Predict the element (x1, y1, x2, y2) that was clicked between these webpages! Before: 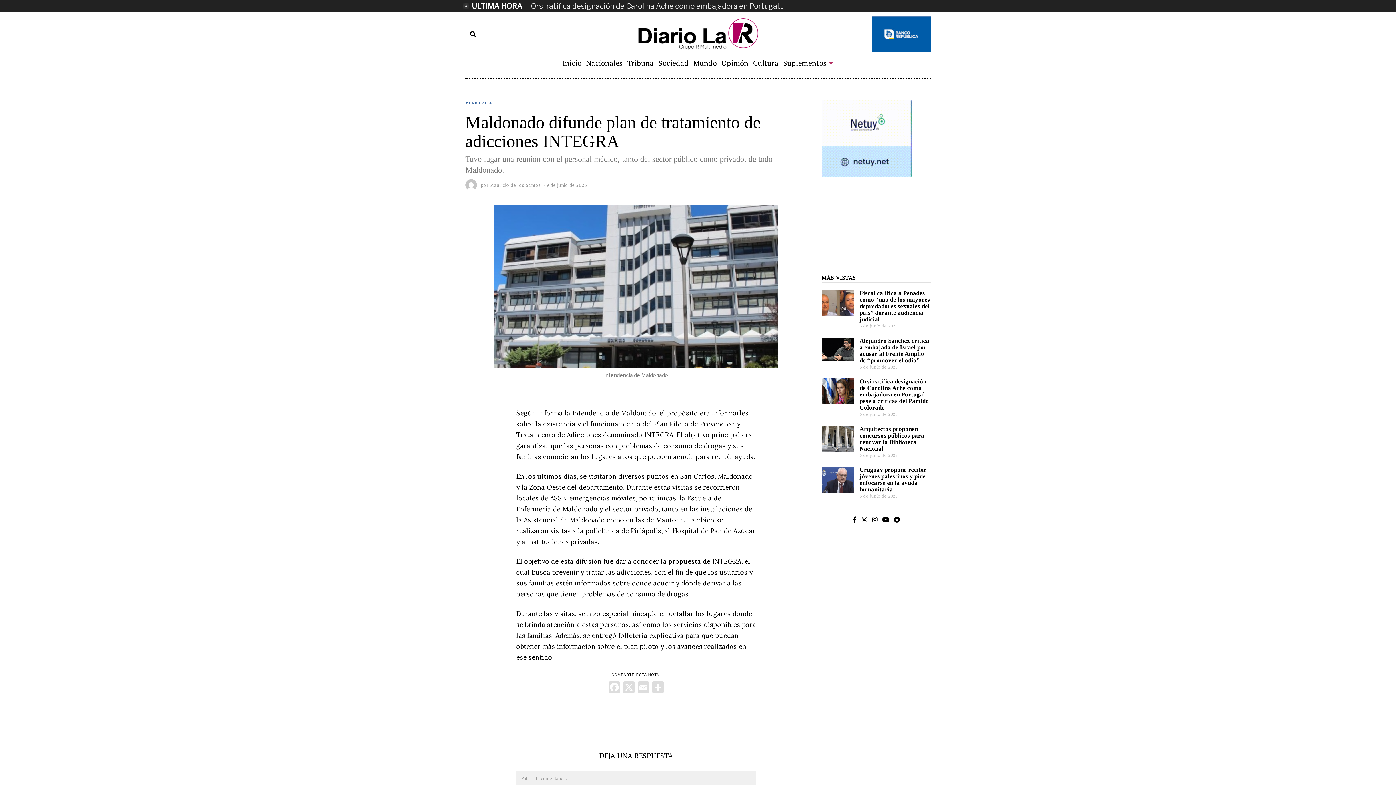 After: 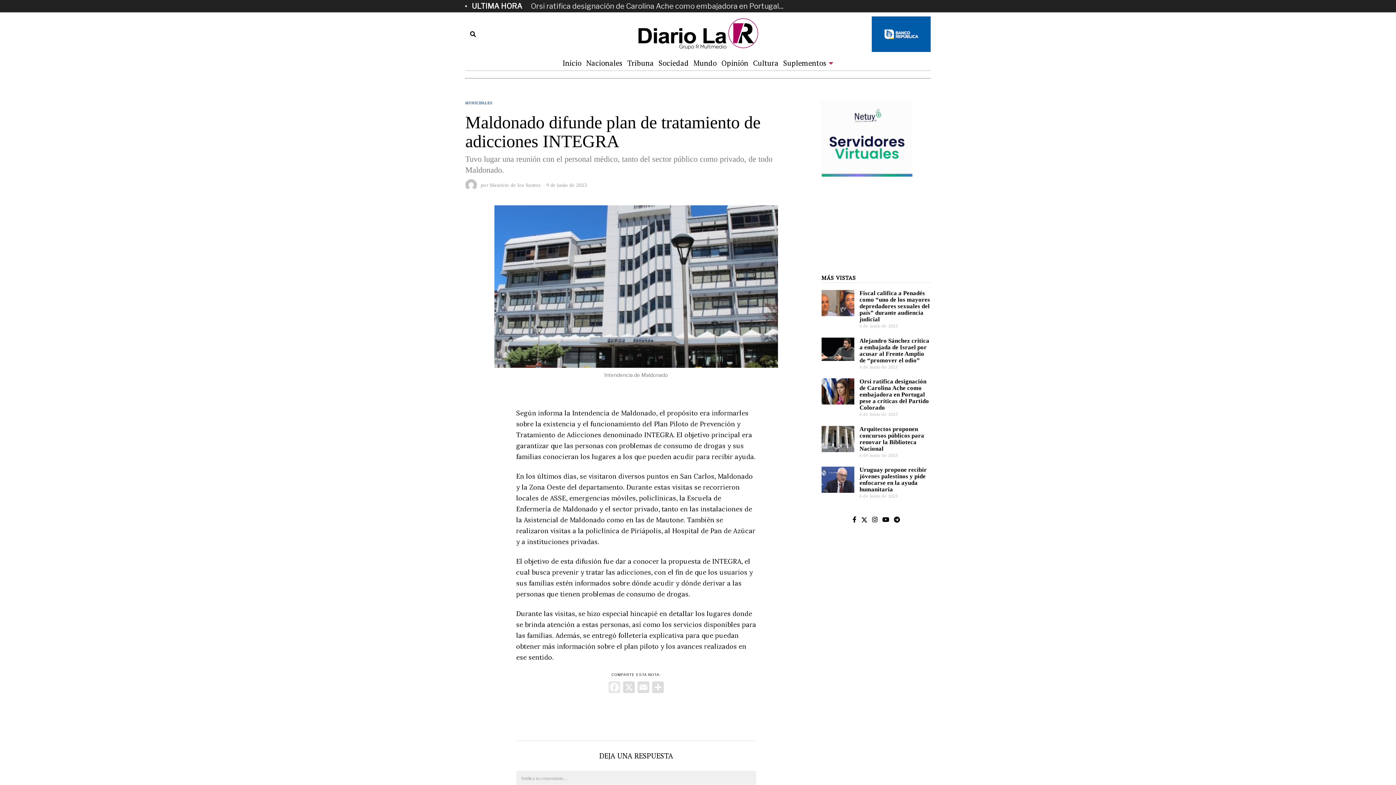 Action: label: Facebook bbox: (607, 681, 621, 695)